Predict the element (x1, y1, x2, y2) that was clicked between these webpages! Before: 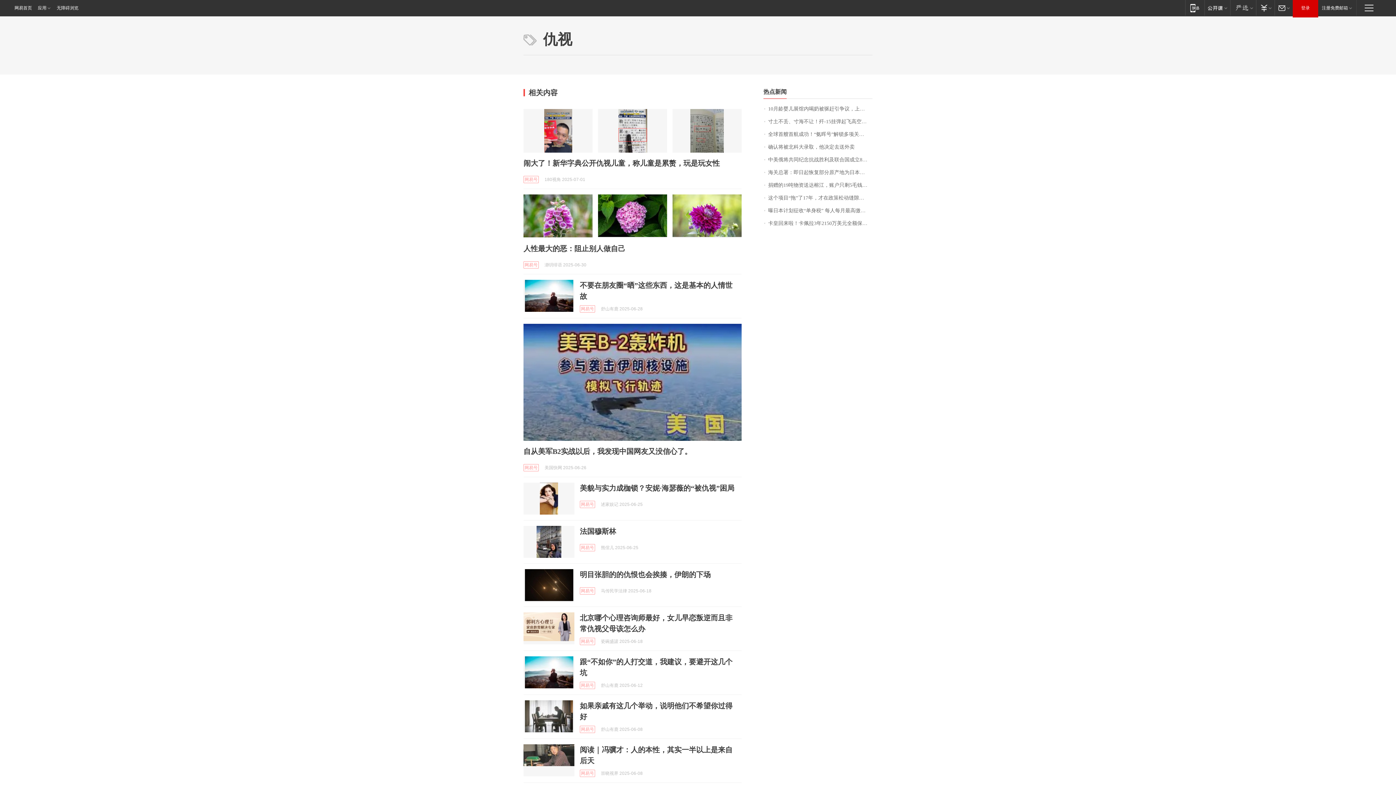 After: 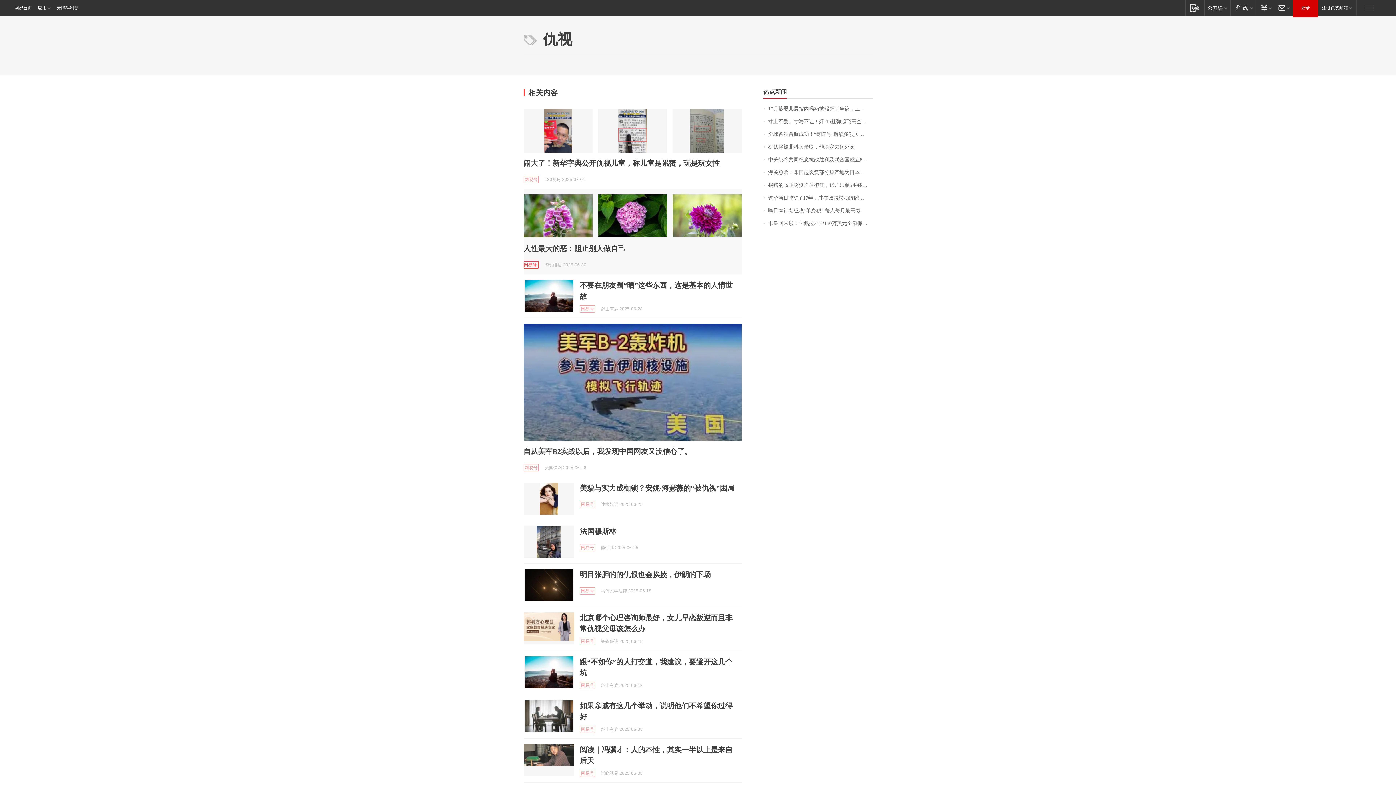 Action: bbox: (523, 261, 538, 268) label: 网易号